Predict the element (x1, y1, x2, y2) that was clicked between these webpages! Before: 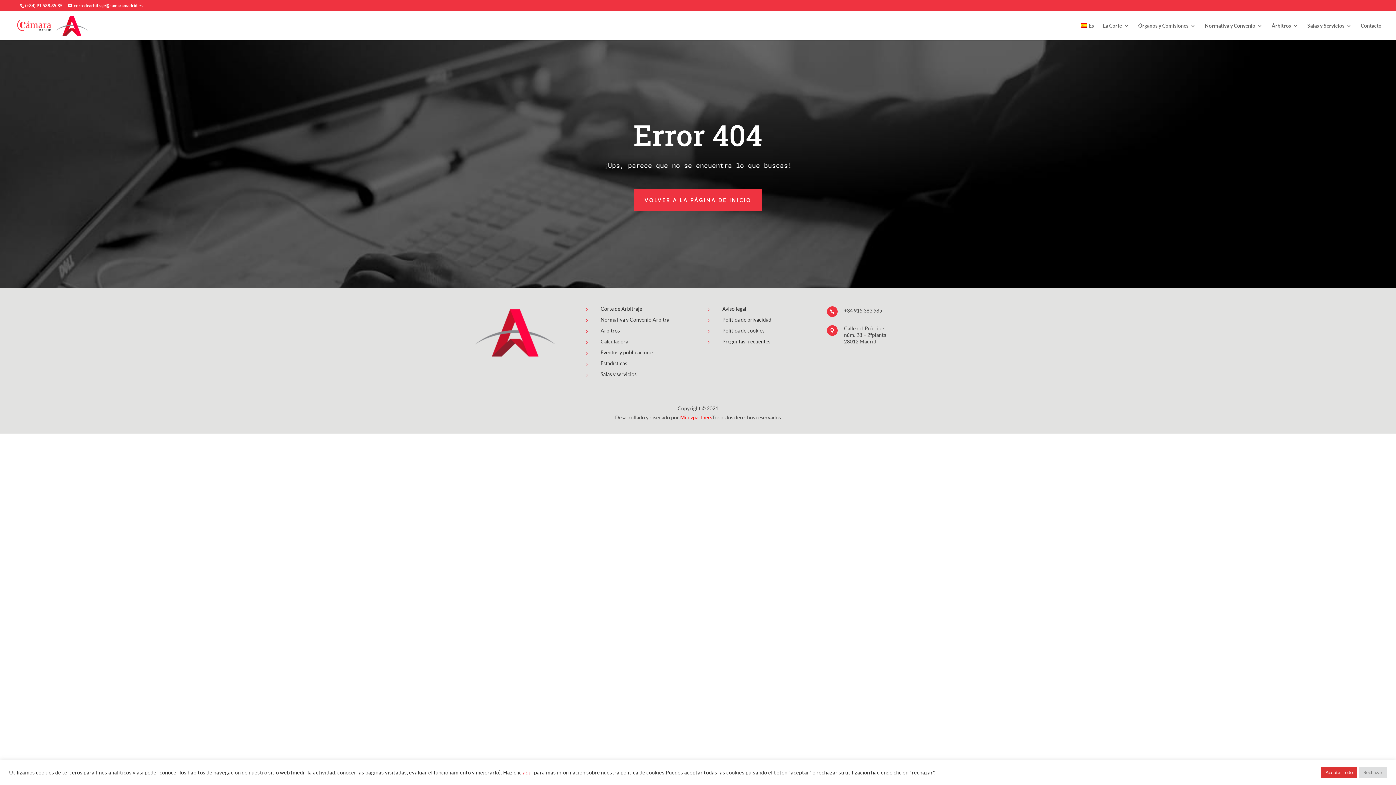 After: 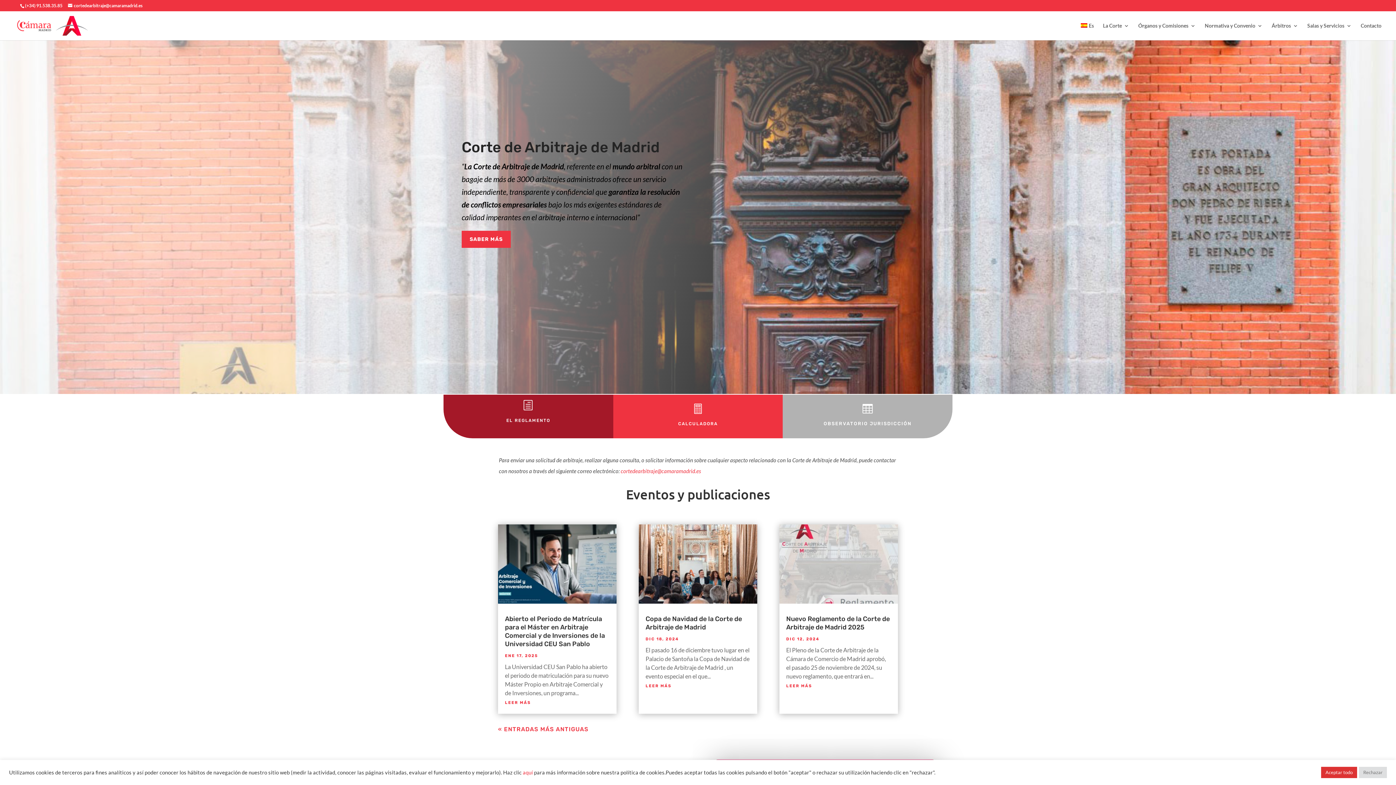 Action: bbox: (633, 189, 762, 210) label: VOLVER A LA PÁGINA DE INICIO